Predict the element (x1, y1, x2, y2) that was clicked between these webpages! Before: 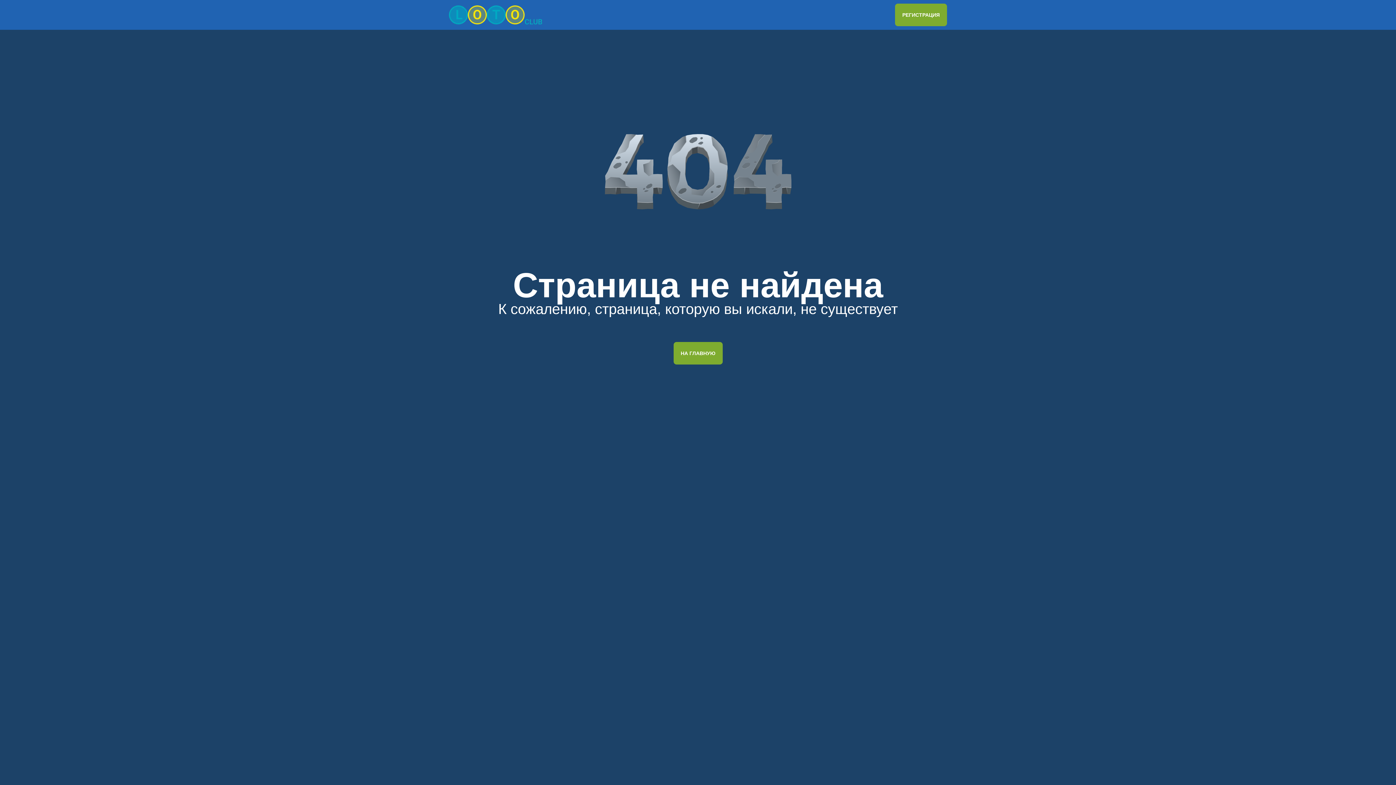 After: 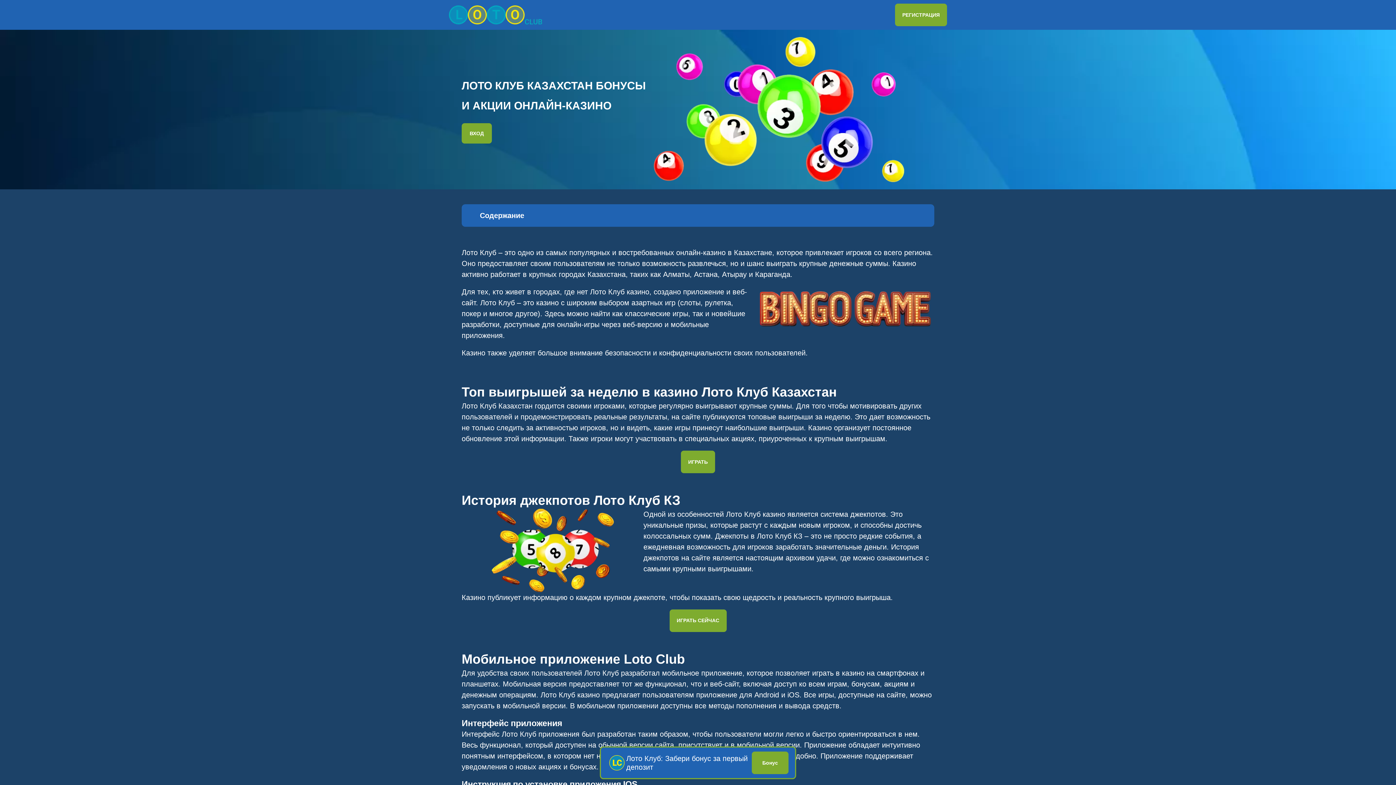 Action: label: НА ГЛАВНУЮ bbox: (673, 342, 722, 364)